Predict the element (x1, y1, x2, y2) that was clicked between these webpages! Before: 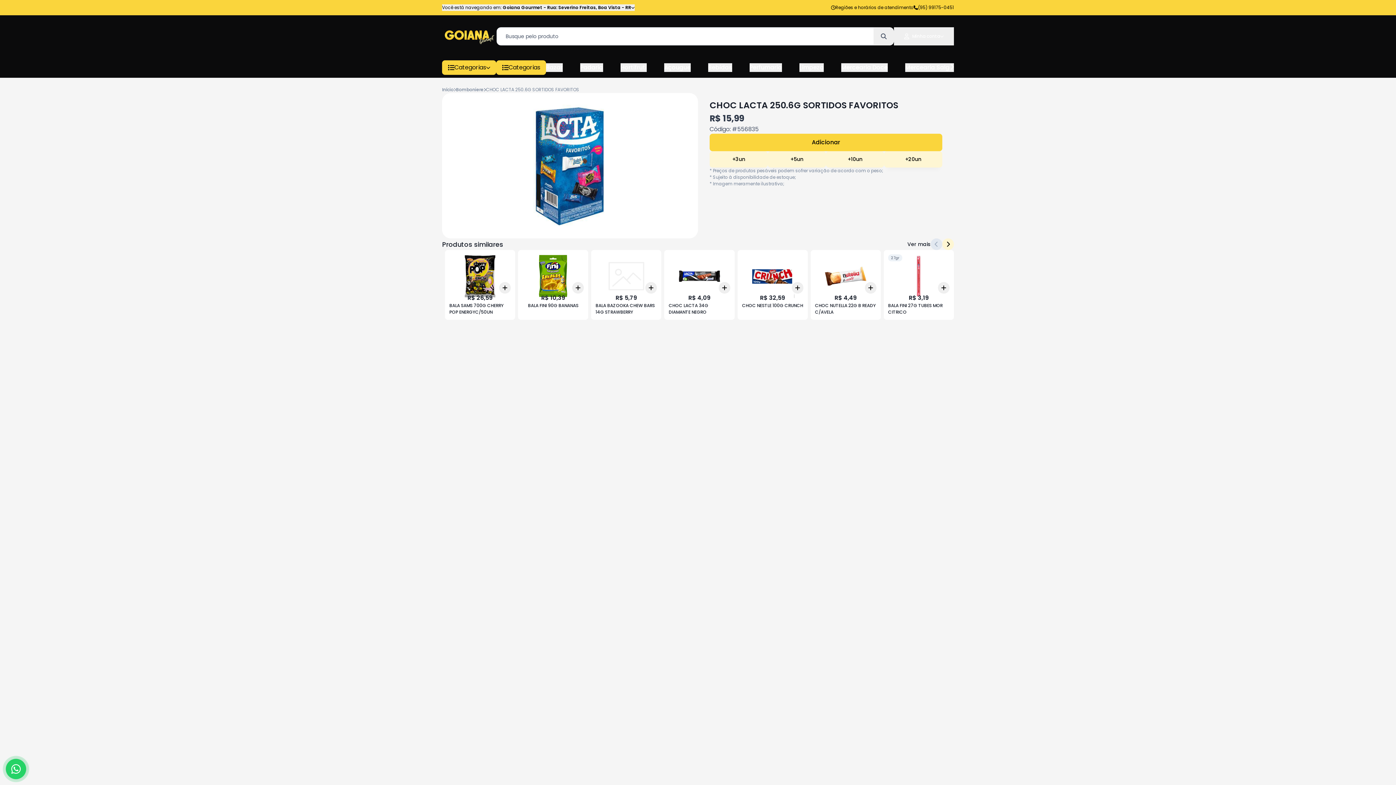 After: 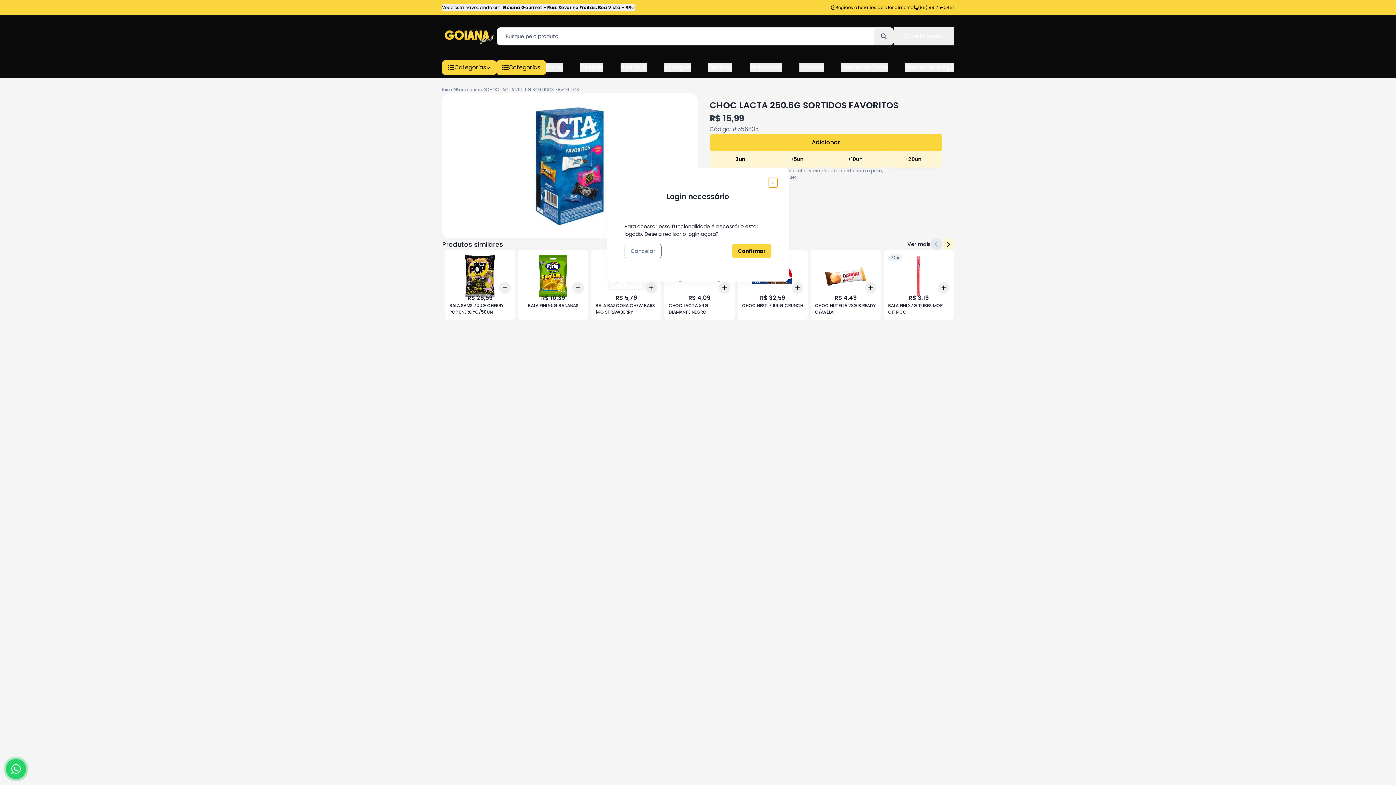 Action: bbox: (718, 280, 730, 292) label: Add